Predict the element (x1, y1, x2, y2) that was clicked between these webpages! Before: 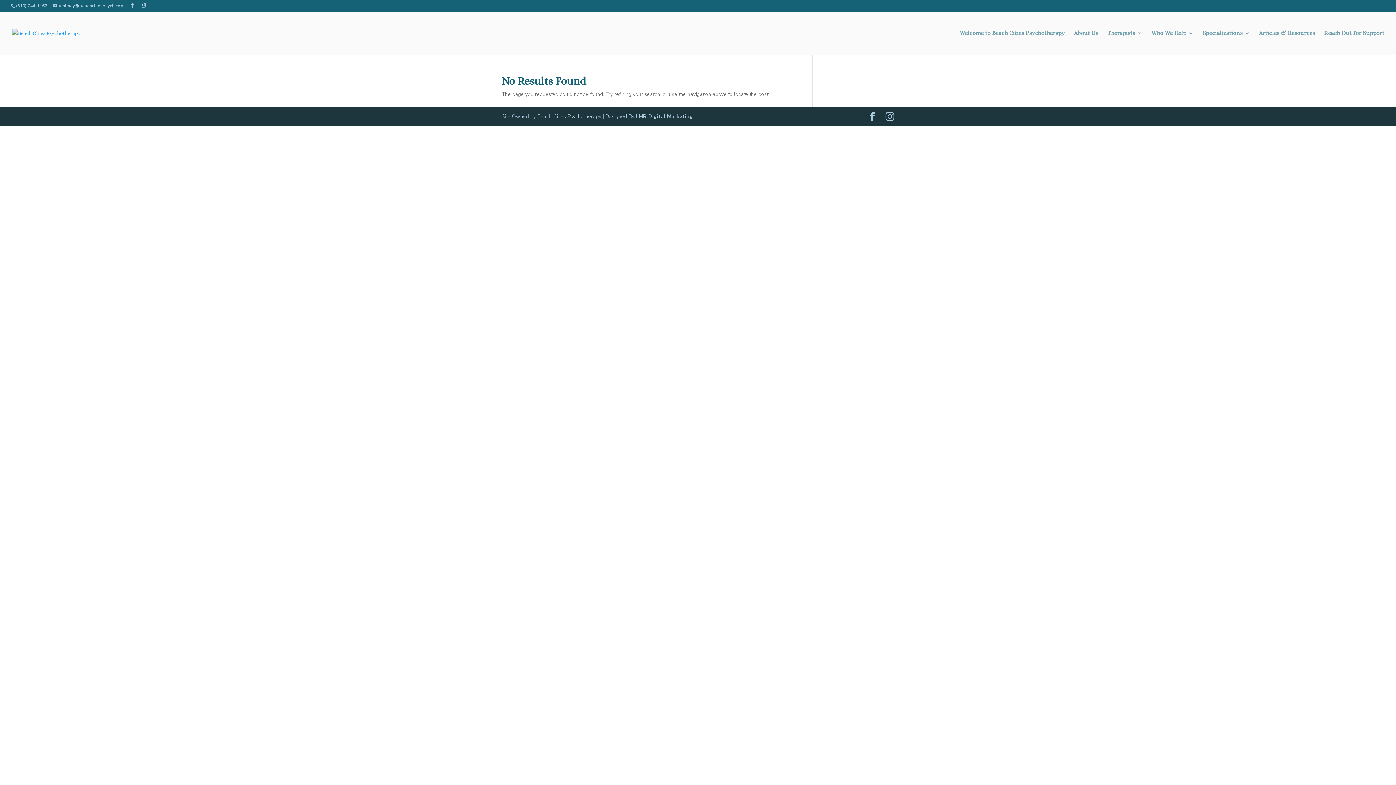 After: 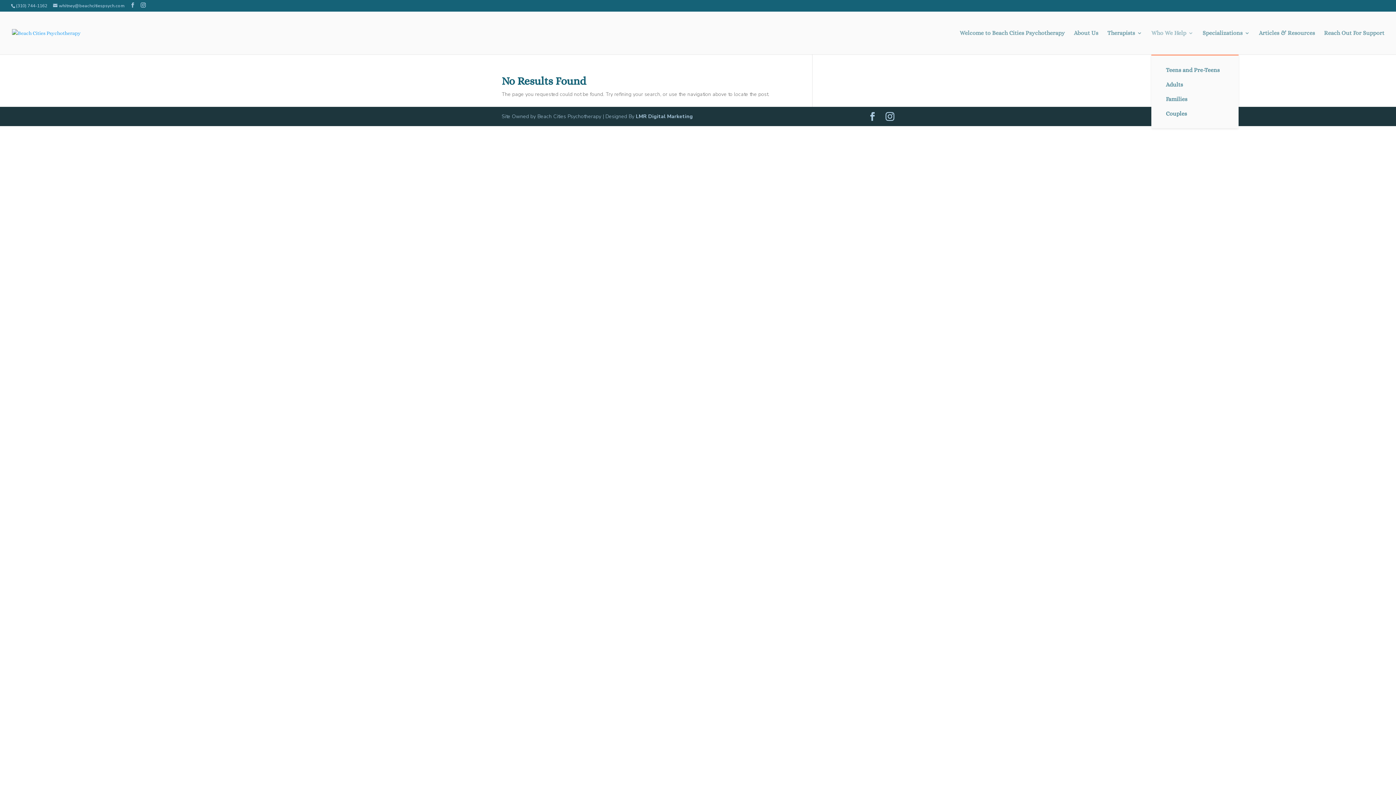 Action: label: Who We Help bbox: (1151, 30, 1193, 54)